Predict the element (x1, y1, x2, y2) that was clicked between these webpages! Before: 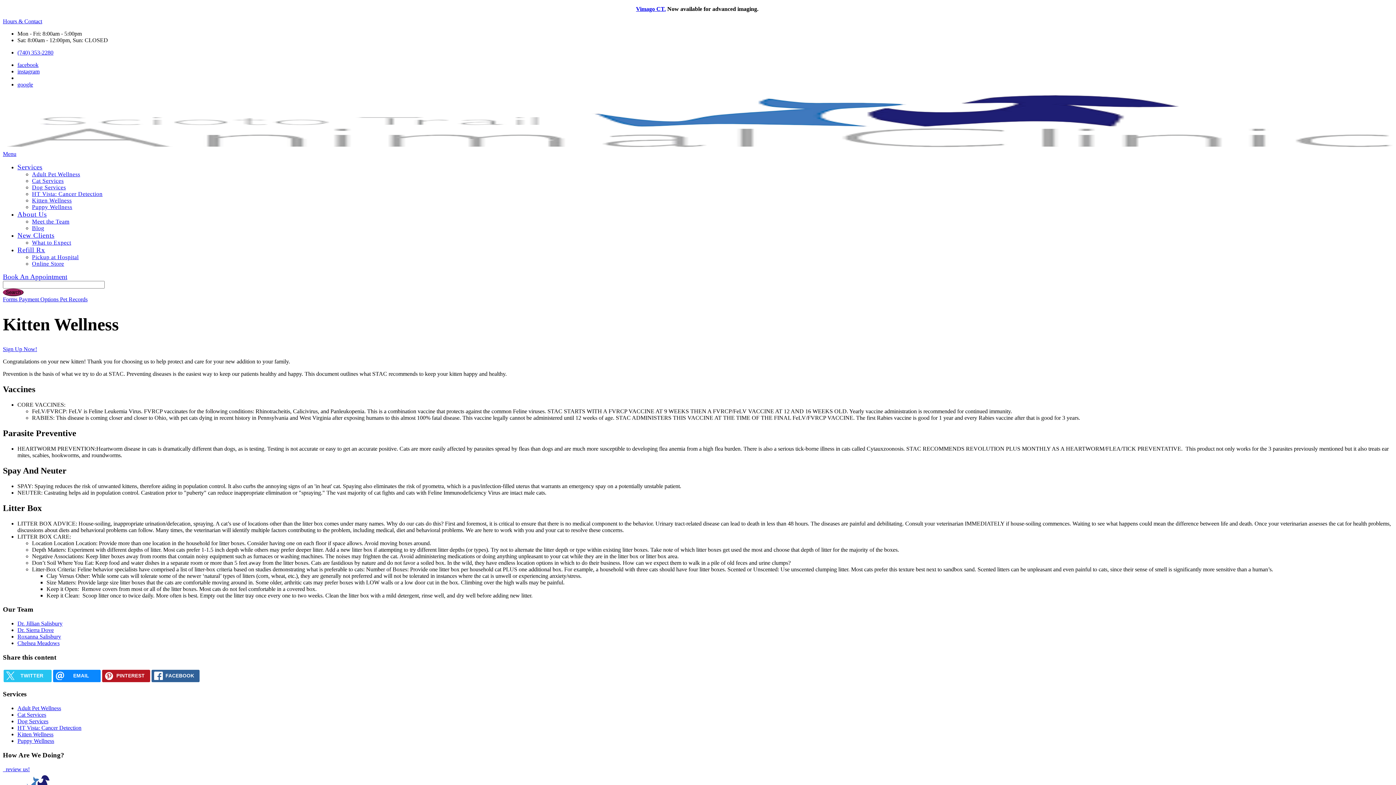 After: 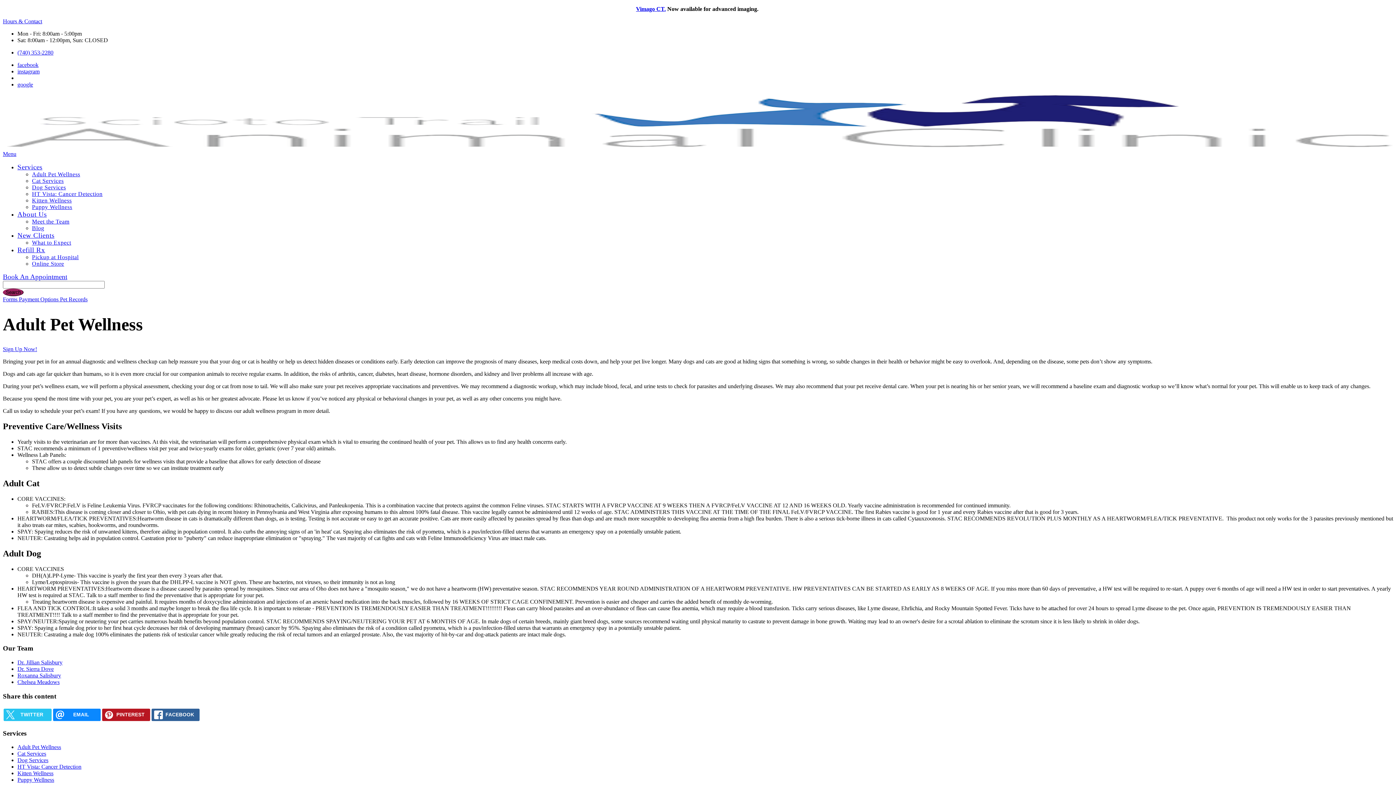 Action: bbox: (17, 705, 61, 711) label: Adult Pet Wellness